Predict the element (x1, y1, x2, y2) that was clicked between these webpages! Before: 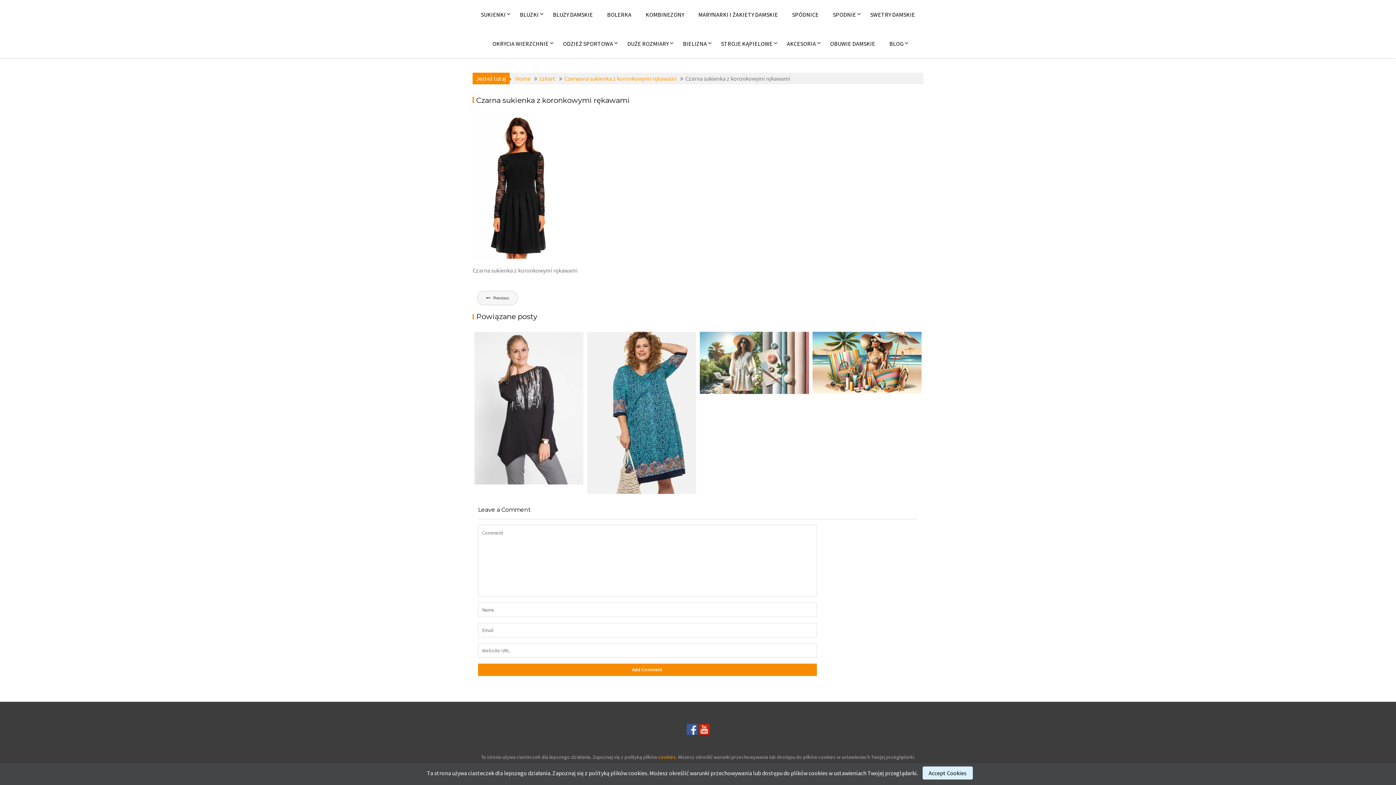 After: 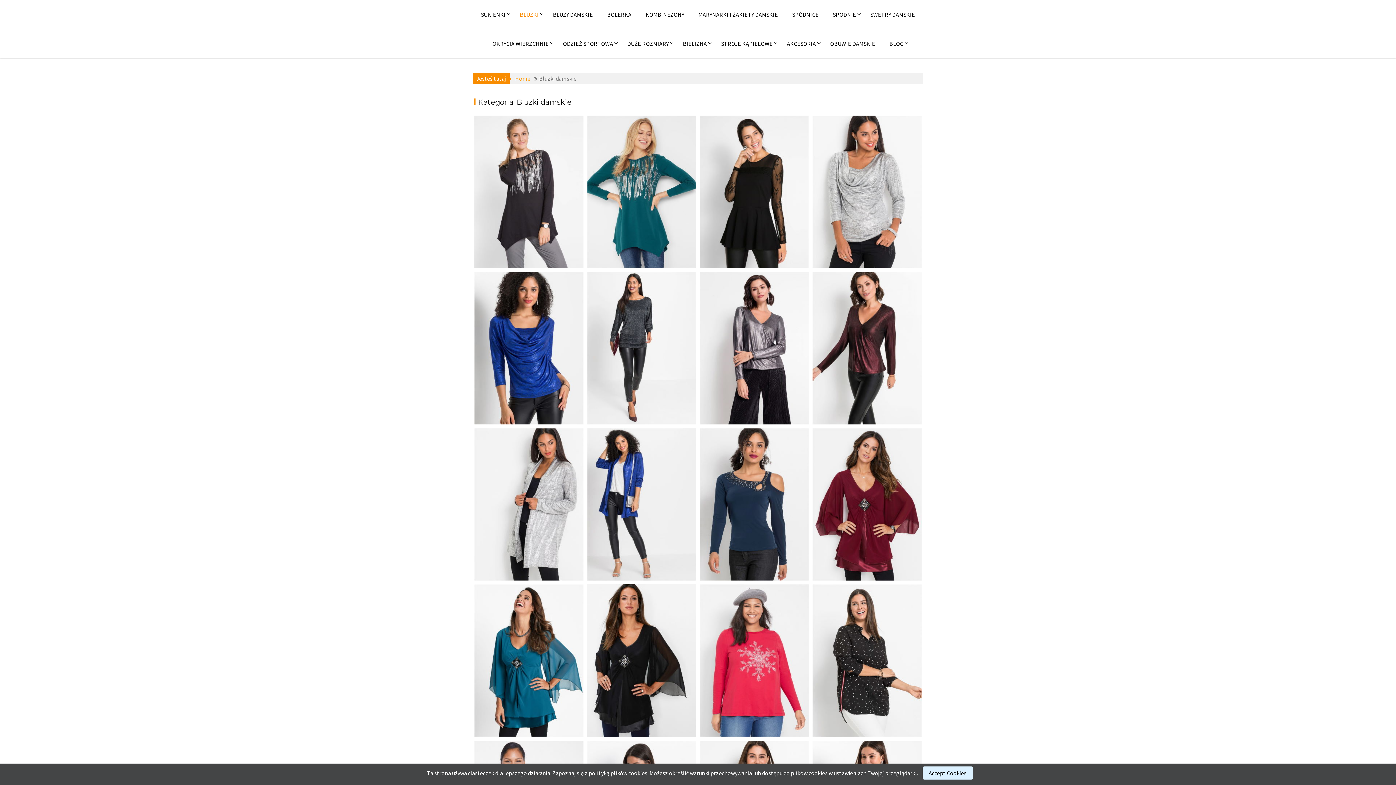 Action: bbox: (513, 7, 545, 21) label: BLUZKI